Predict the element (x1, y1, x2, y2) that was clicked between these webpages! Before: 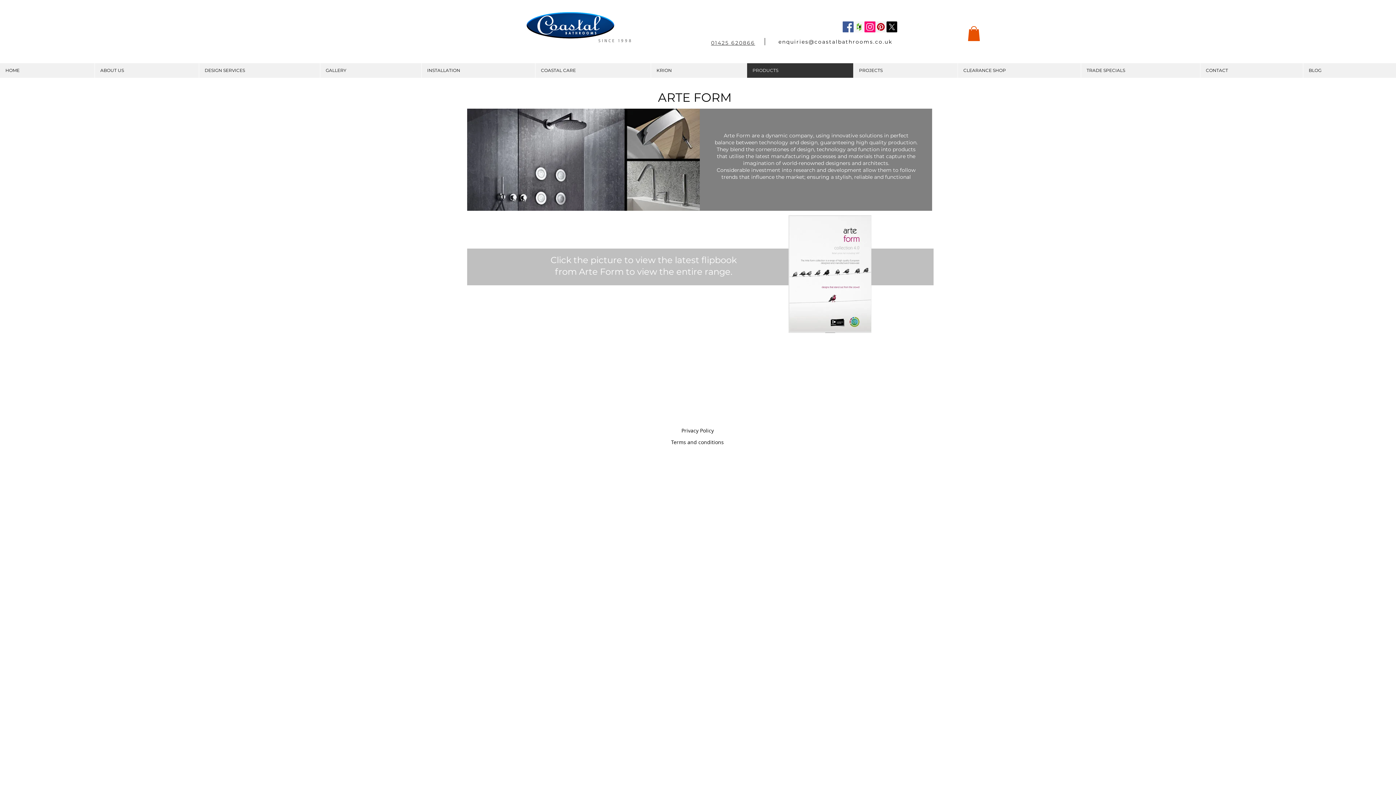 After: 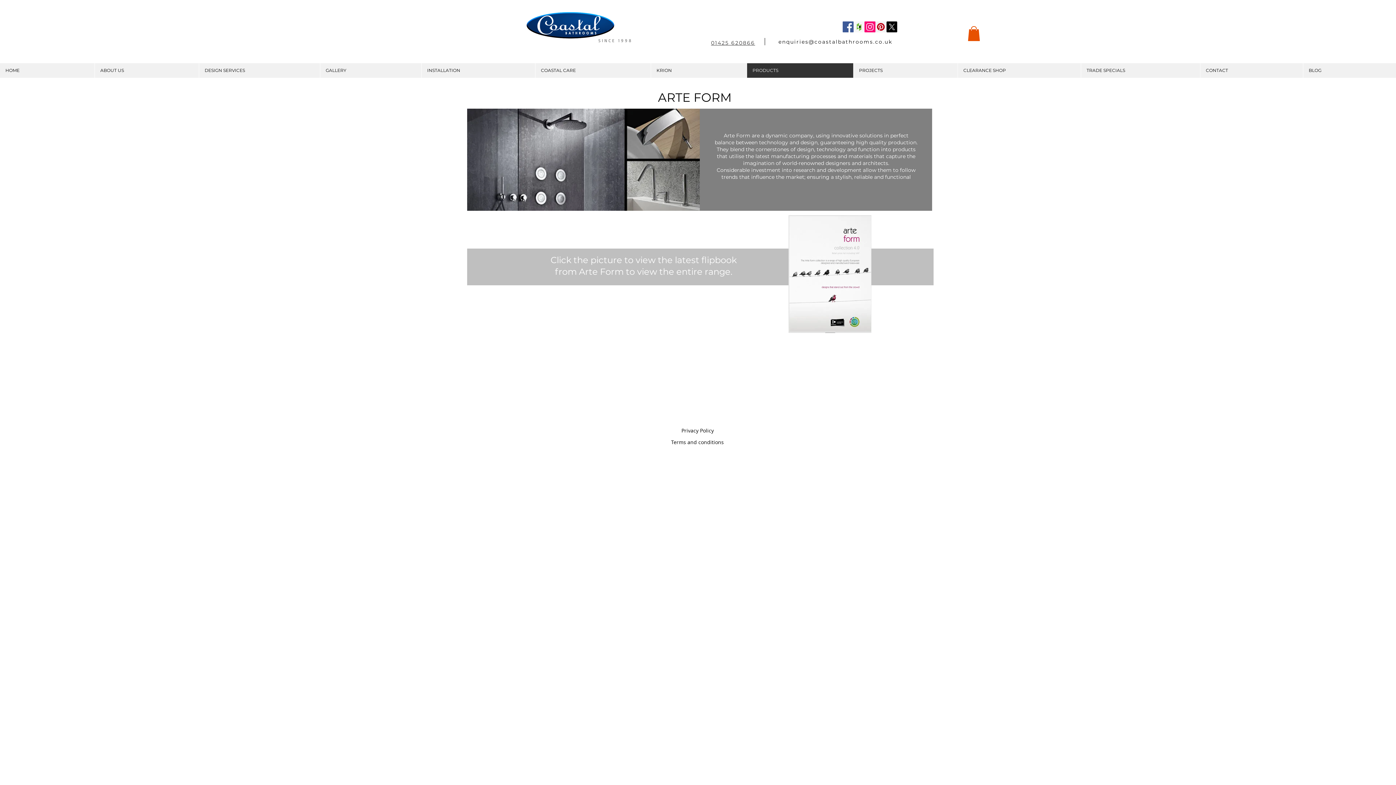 Action: label: Privacy Policy bbox: (656, 426, 739, 435)